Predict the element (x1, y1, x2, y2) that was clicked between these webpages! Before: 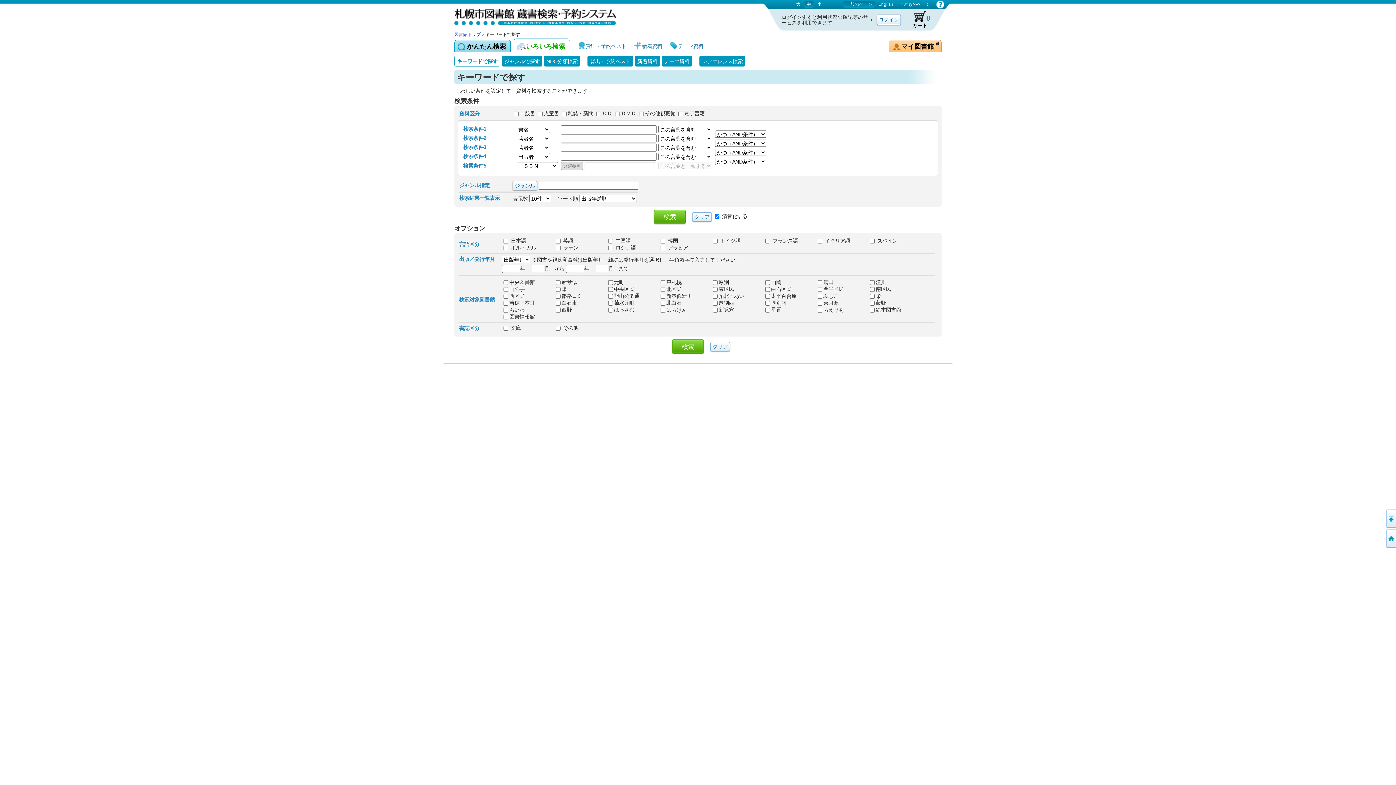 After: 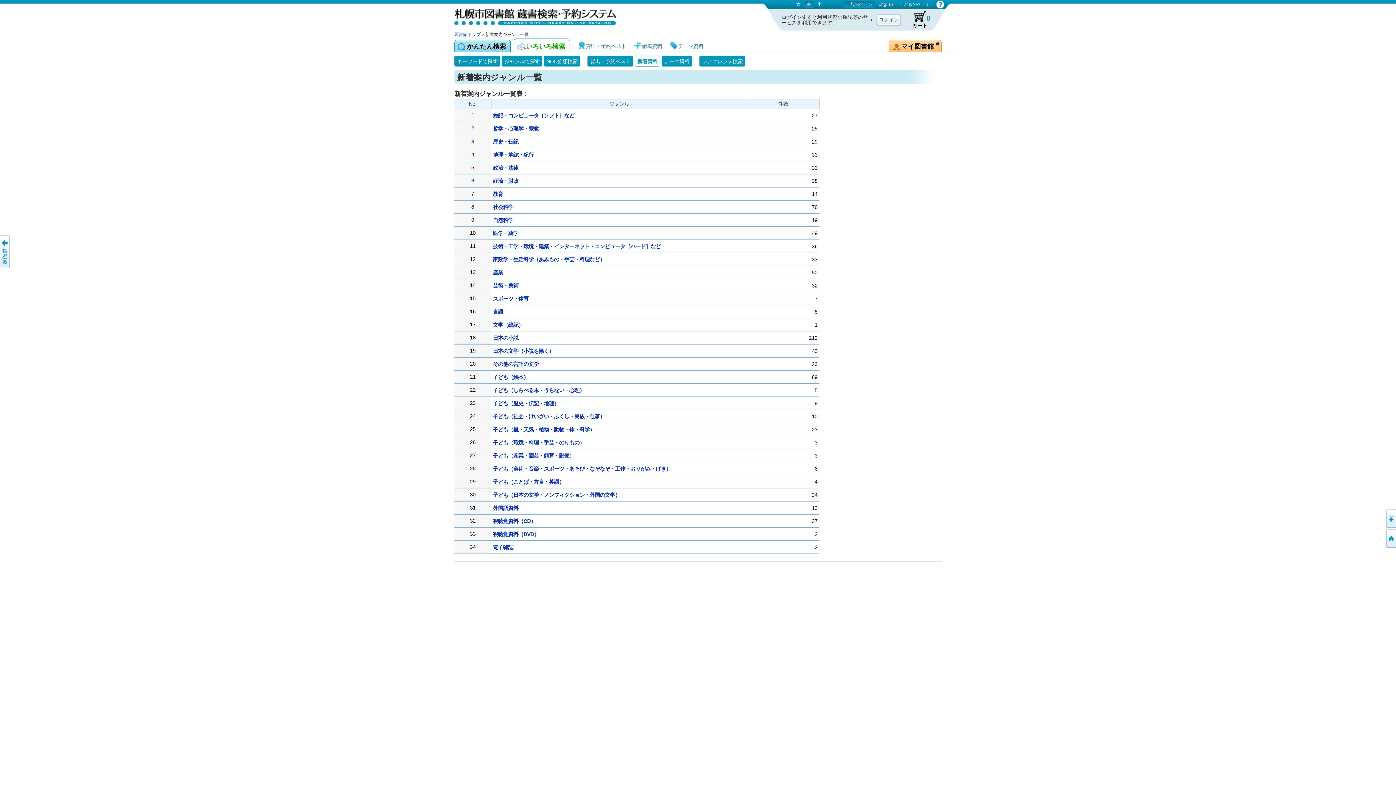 Action: label: 新着資料 bbox: (634, 55, 660, 66)